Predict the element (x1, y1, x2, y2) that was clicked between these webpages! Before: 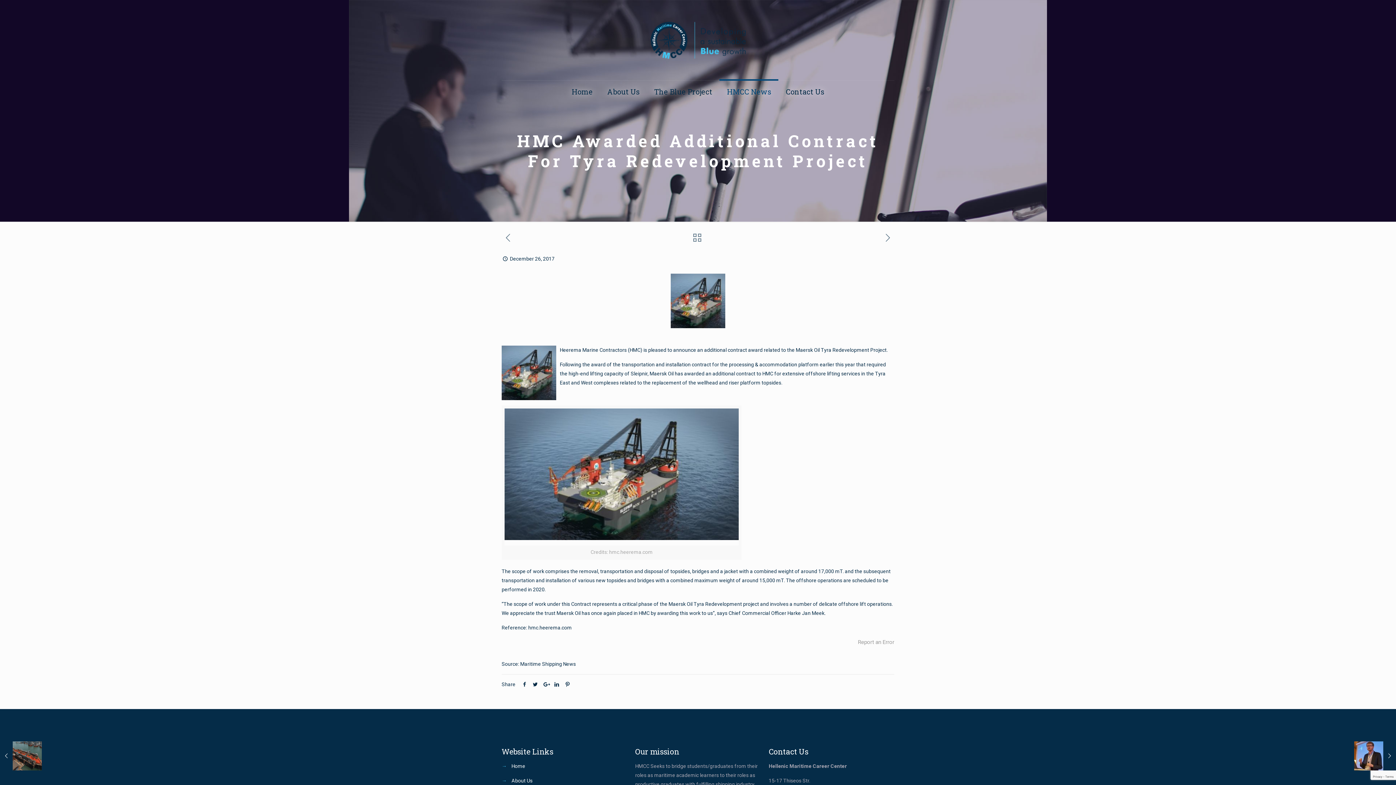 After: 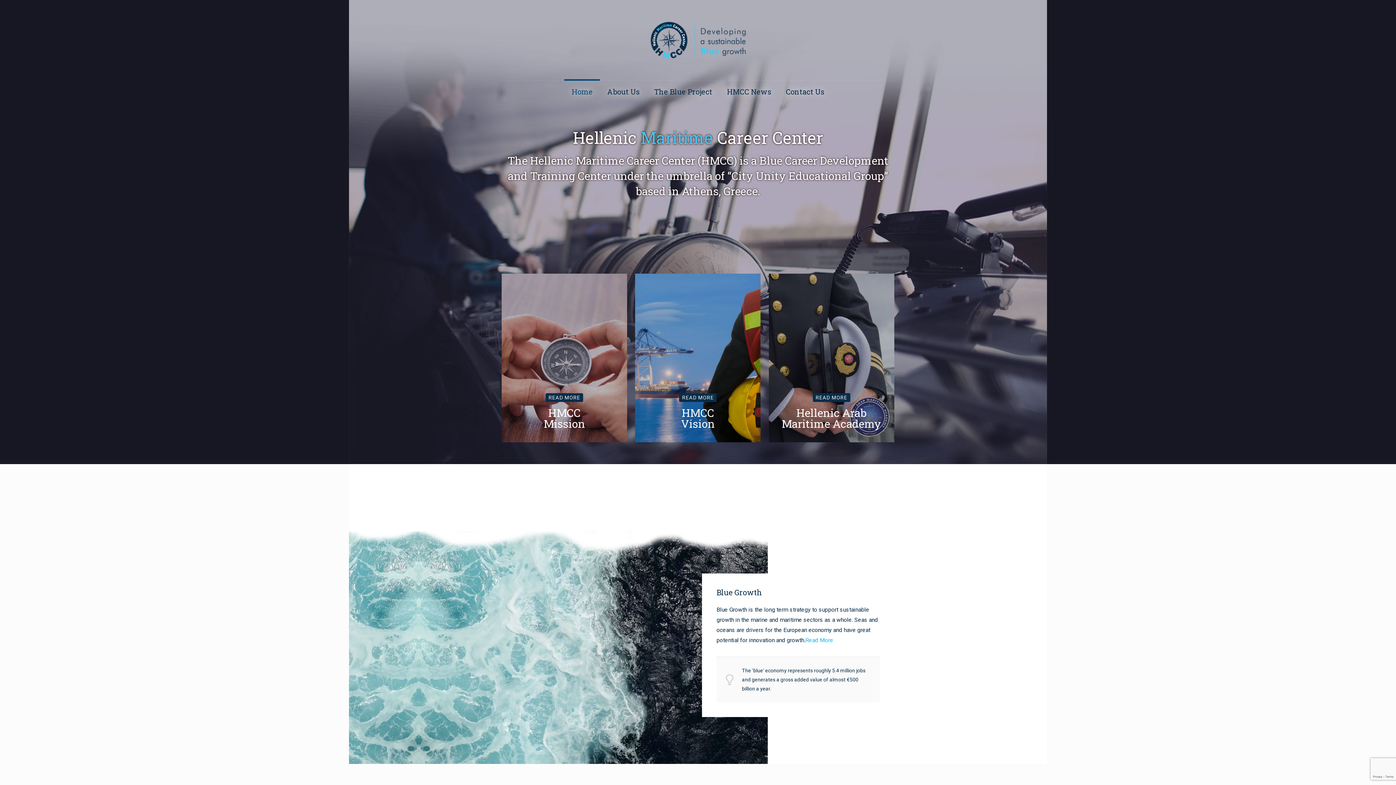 Action: bbox: (647, 0, 749, 80)